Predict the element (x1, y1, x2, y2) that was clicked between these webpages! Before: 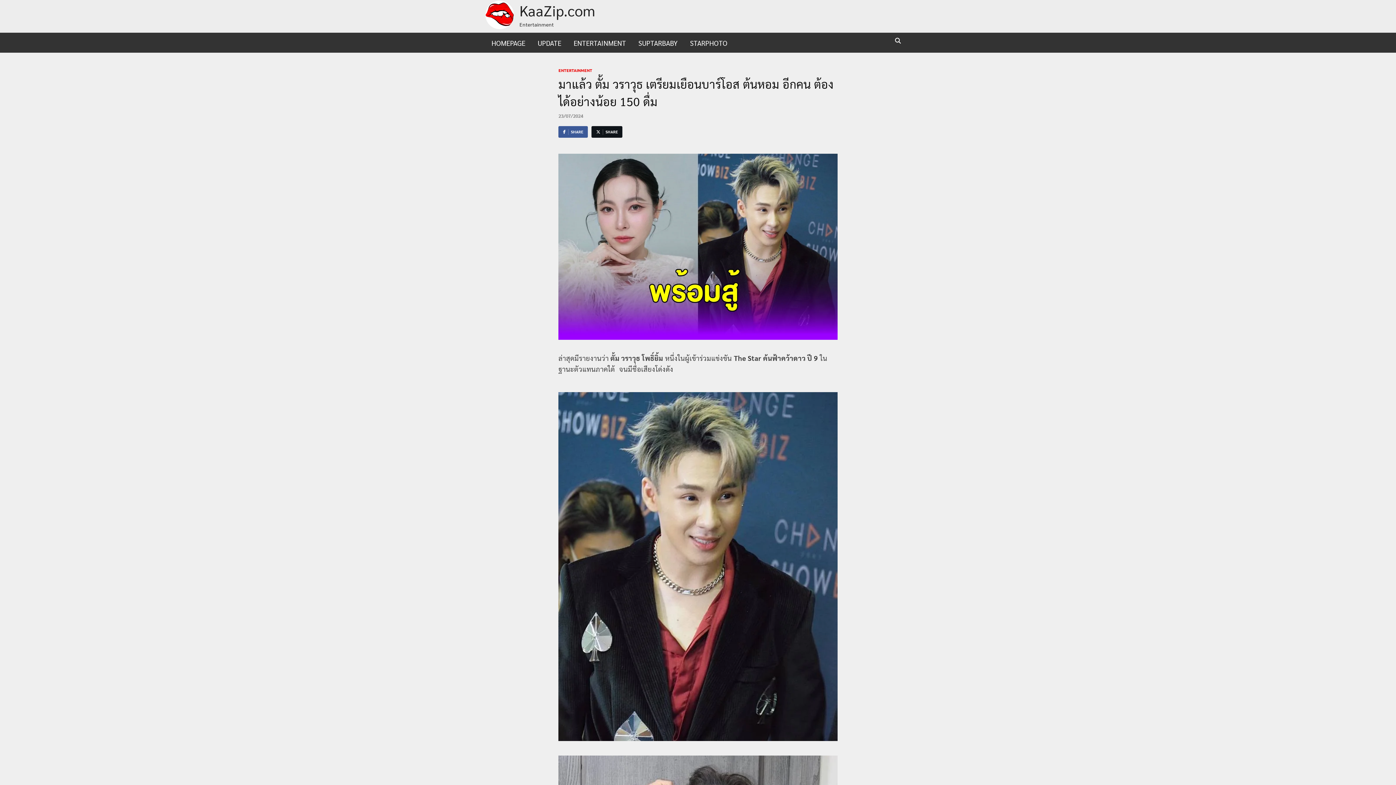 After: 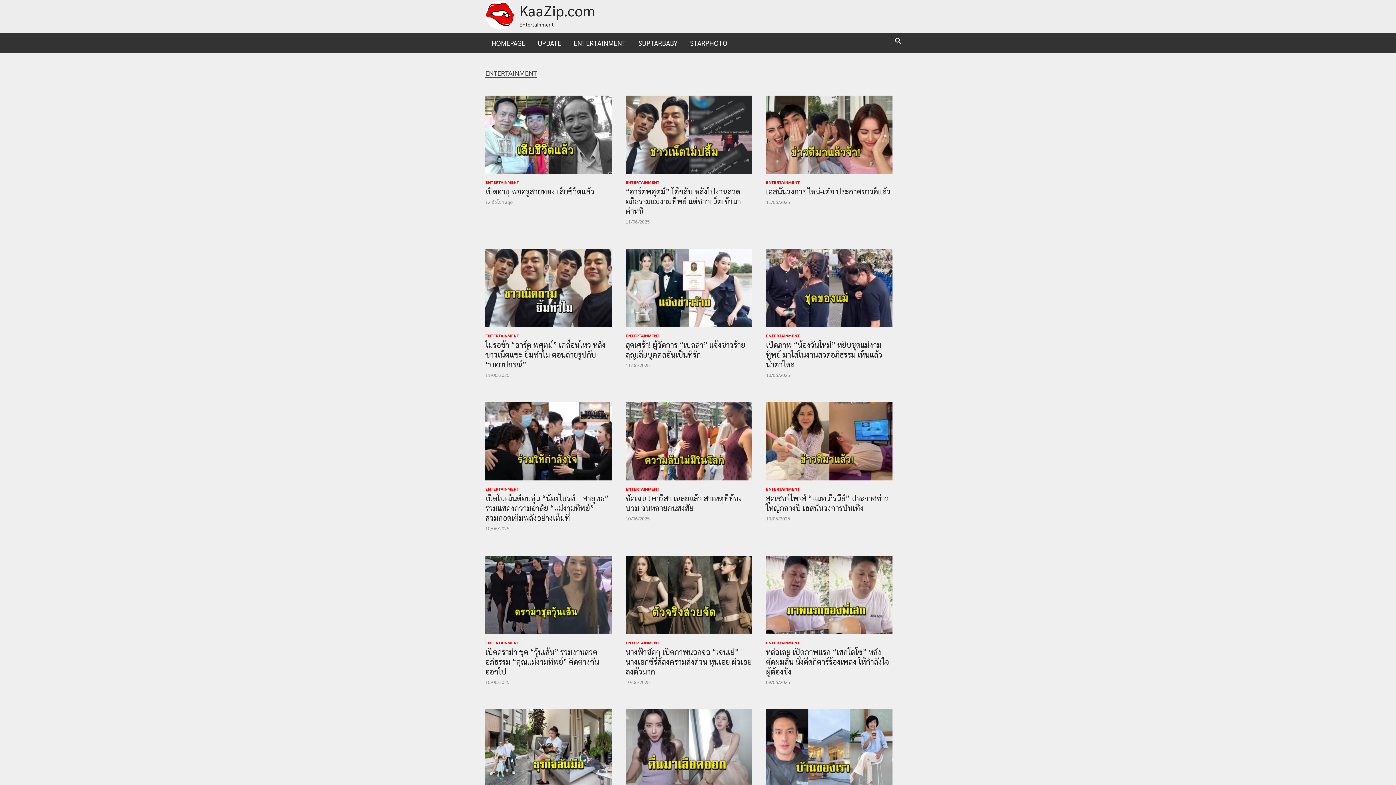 Action: label: ENTERTAINMENT bbox: (567, 32, 632, 52)